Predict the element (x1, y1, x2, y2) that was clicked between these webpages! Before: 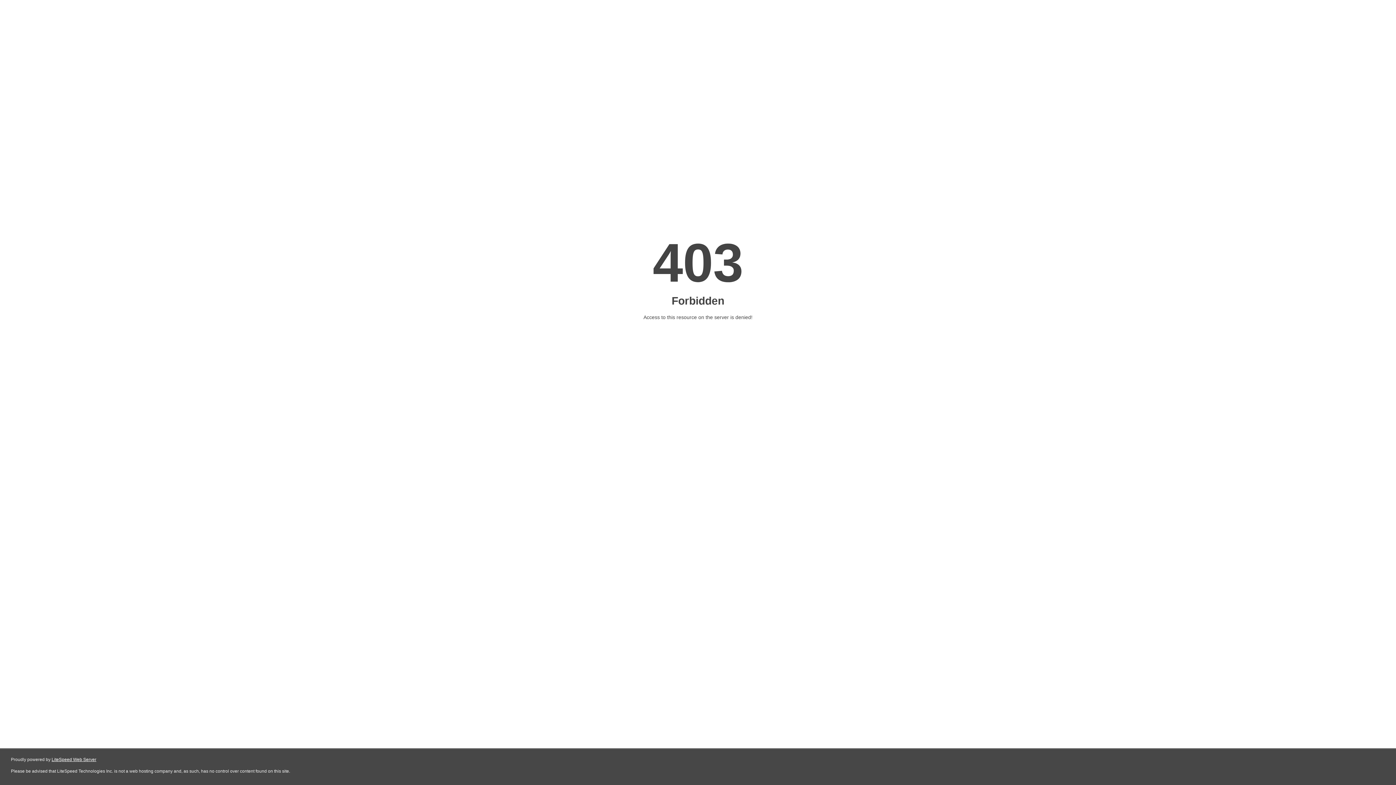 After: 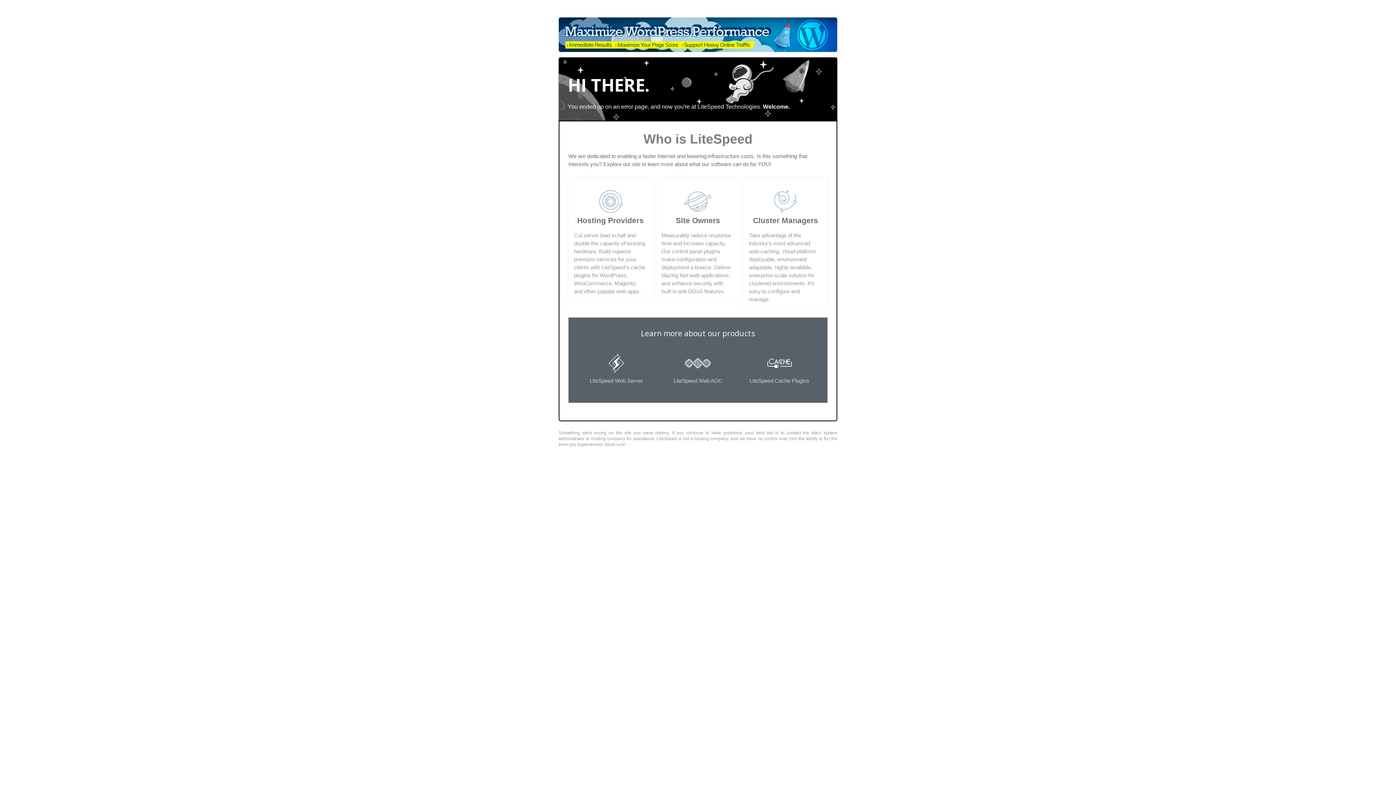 Action: label: LiteSpeed Web Server bbox: (51, 757, 96, 762)